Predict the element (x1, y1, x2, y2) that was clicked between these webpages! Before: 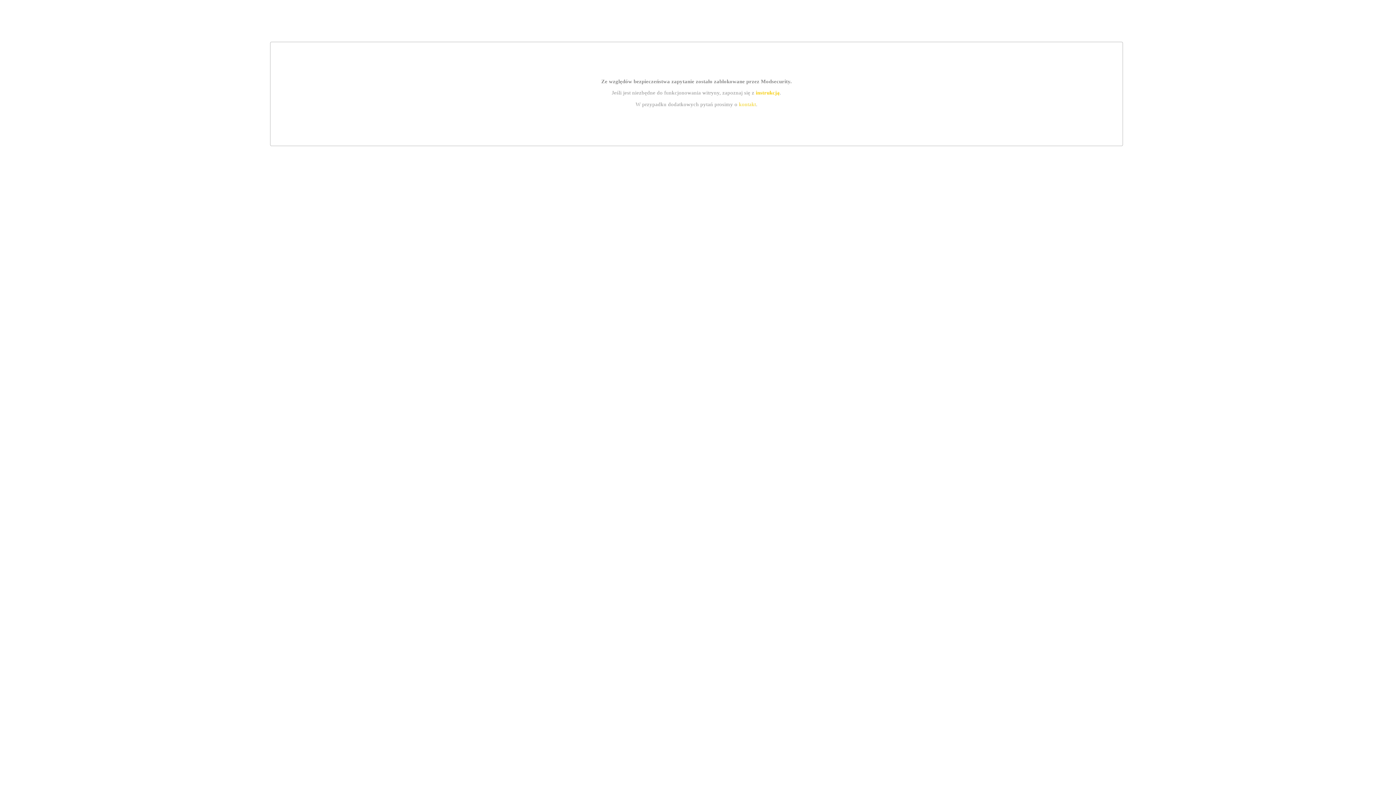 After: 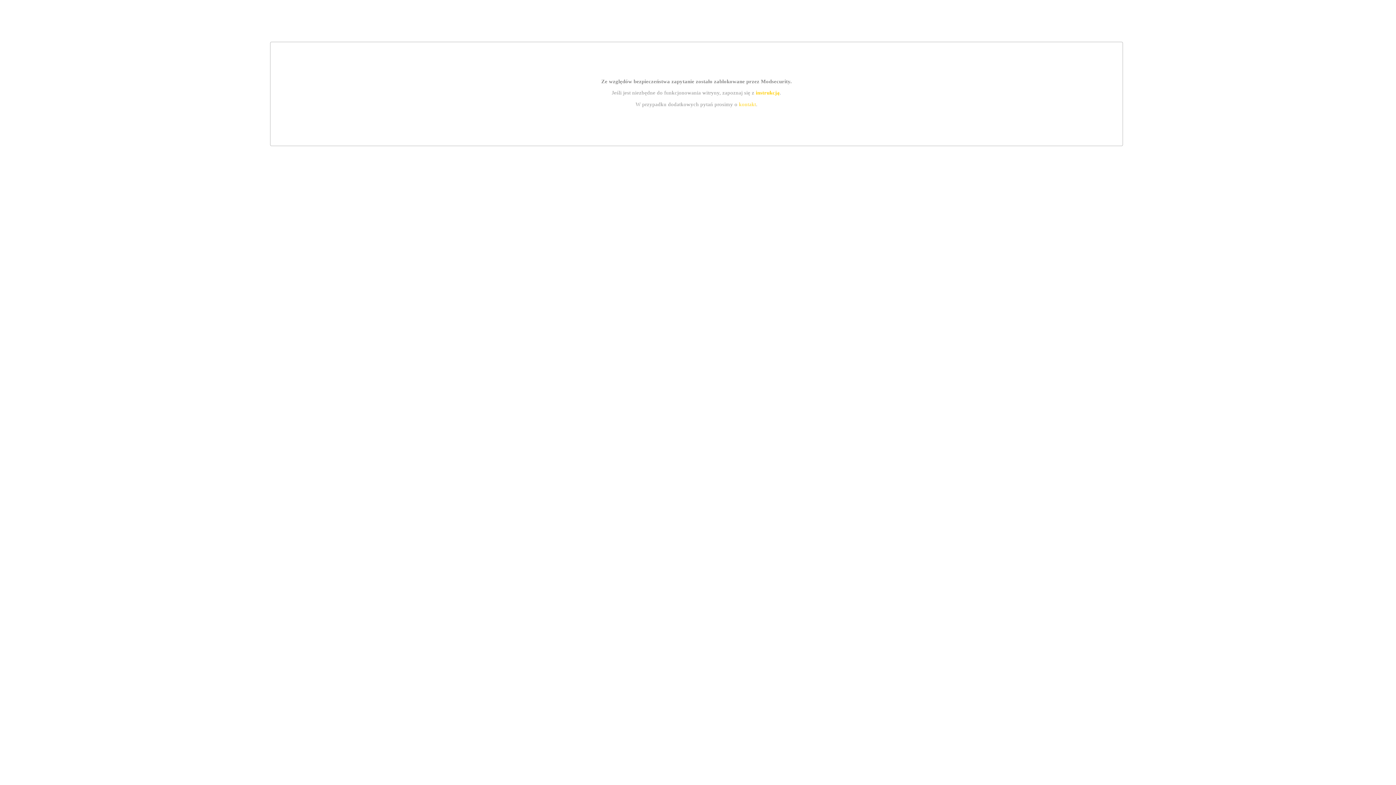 Action: label: instrukcją bbox: (755, 89, 779, 95)